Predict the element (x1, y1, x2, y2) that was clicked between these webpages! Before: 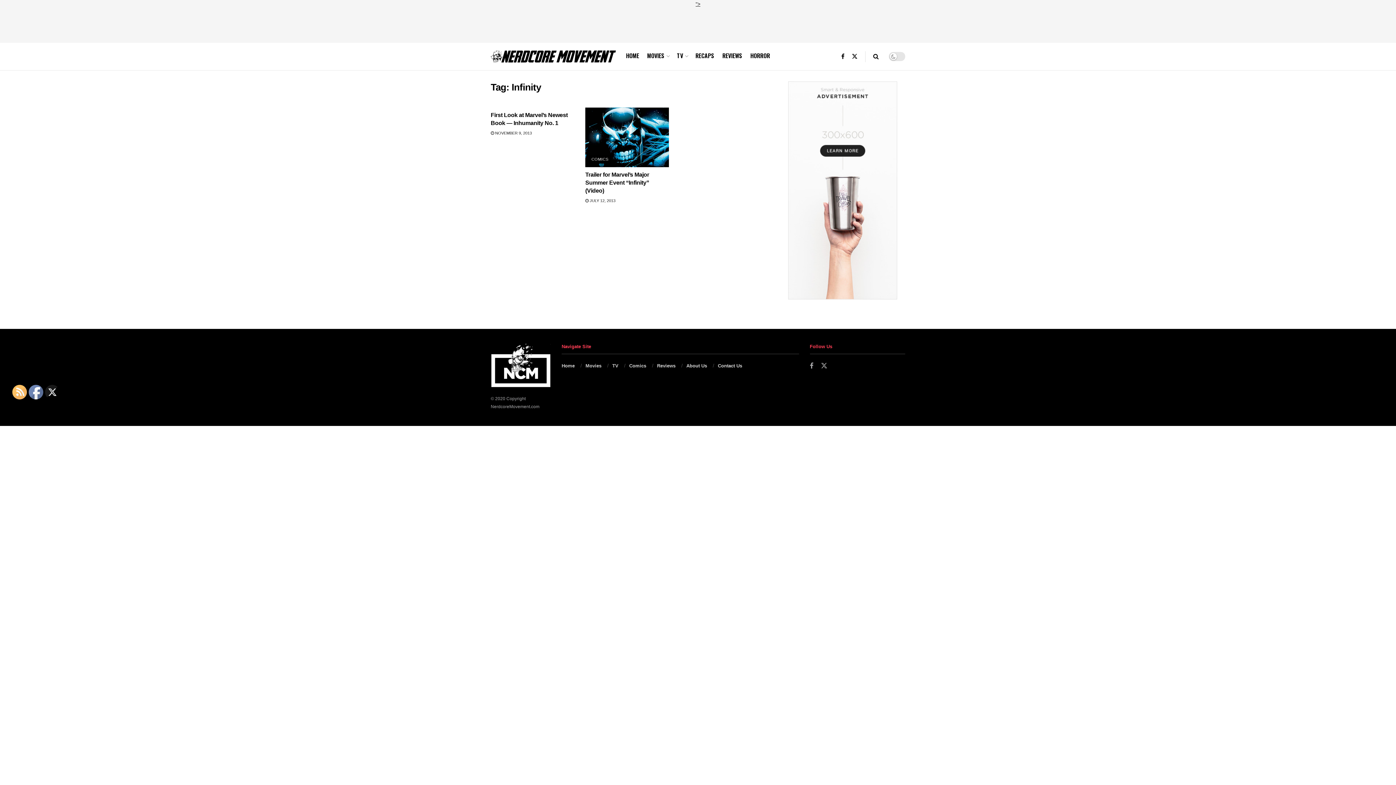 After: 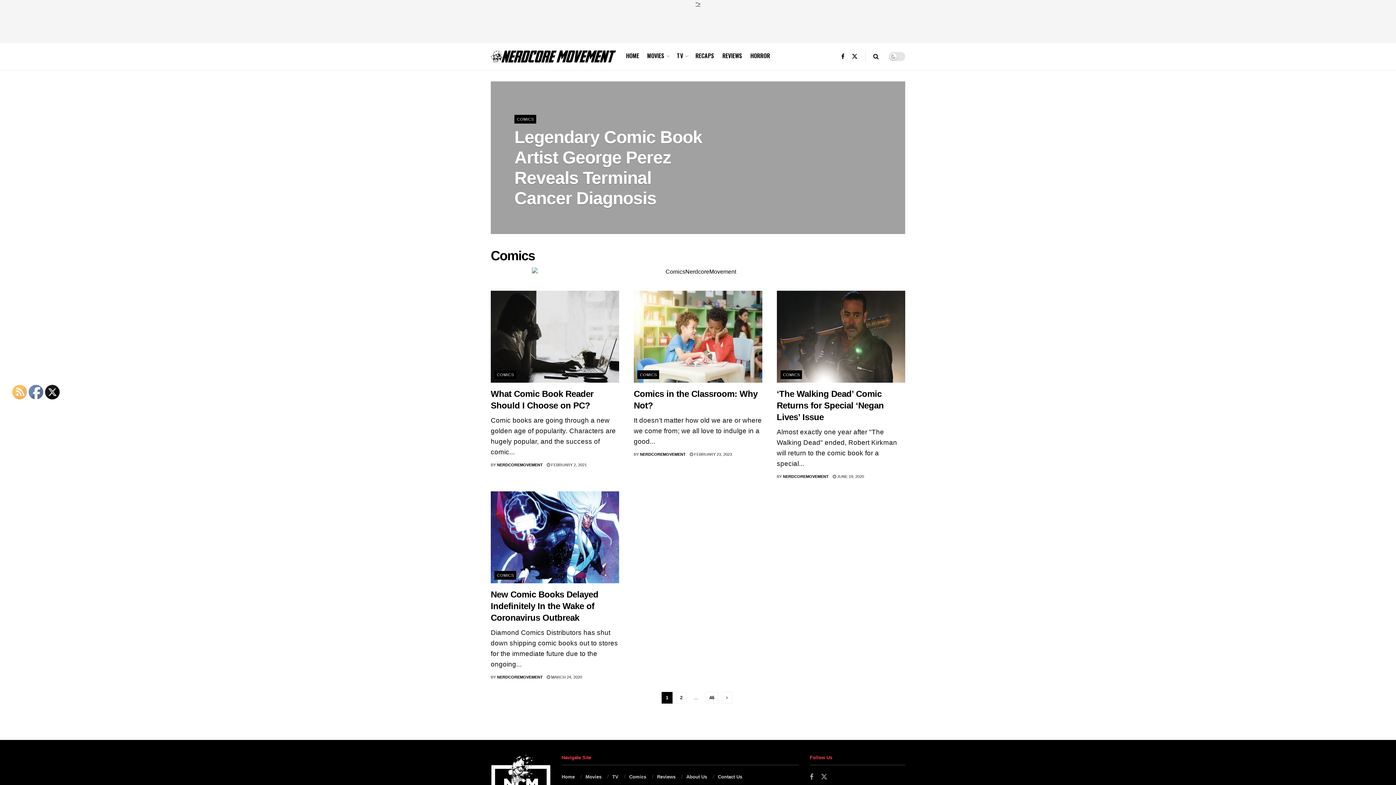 Action: label: Comics bbox: (629, 363, 646, 368)